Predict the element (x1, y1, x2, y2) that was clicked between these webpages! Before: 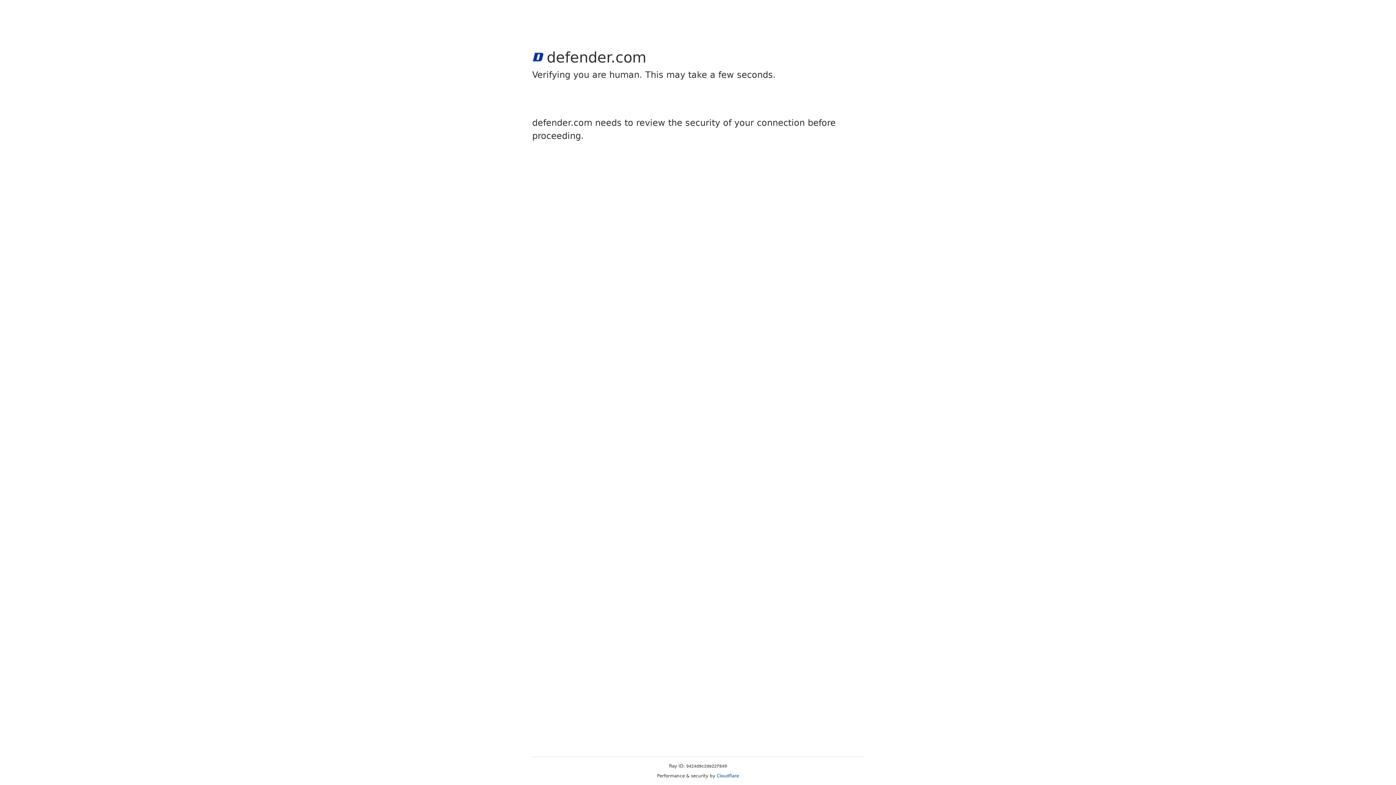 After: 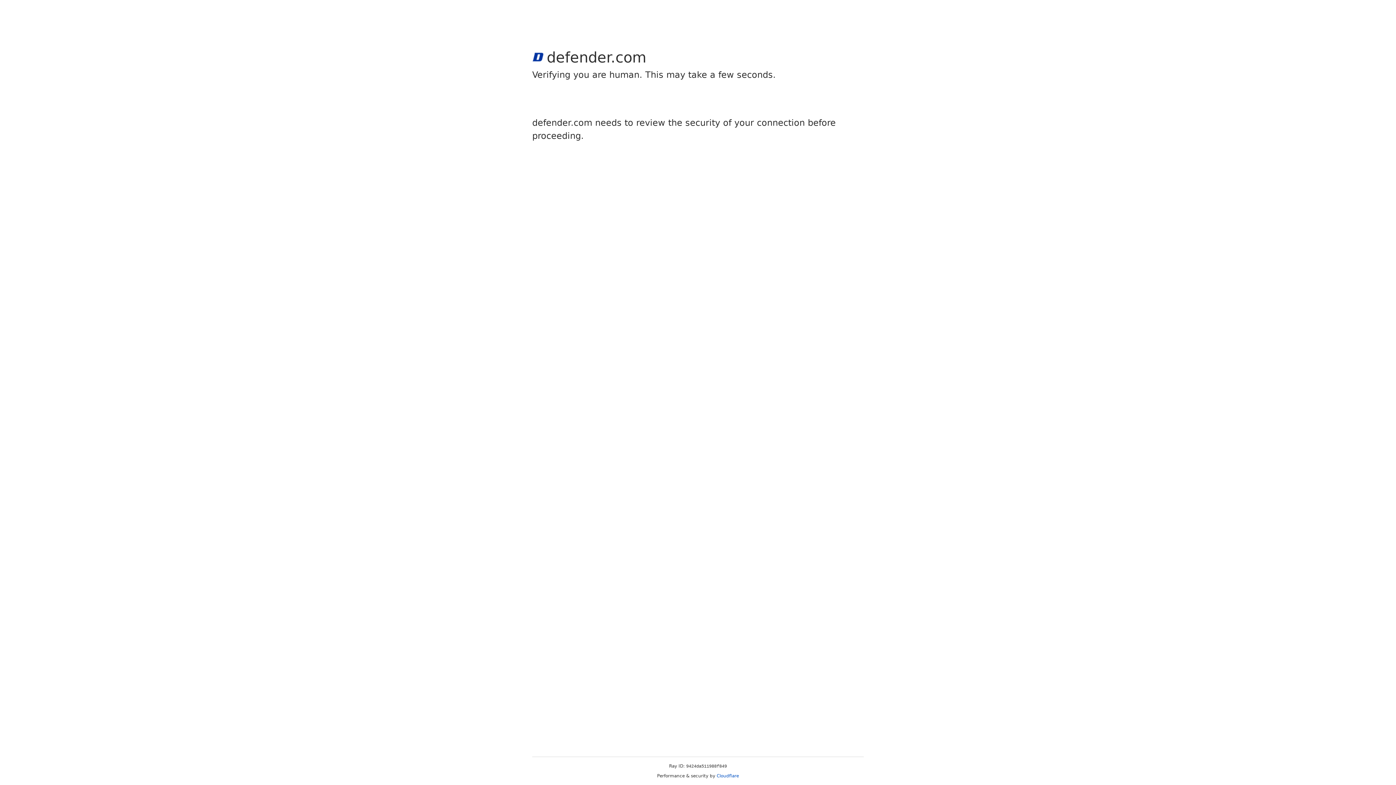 Action: bbox: (716, 773, 739, 778) label: Cloudflare